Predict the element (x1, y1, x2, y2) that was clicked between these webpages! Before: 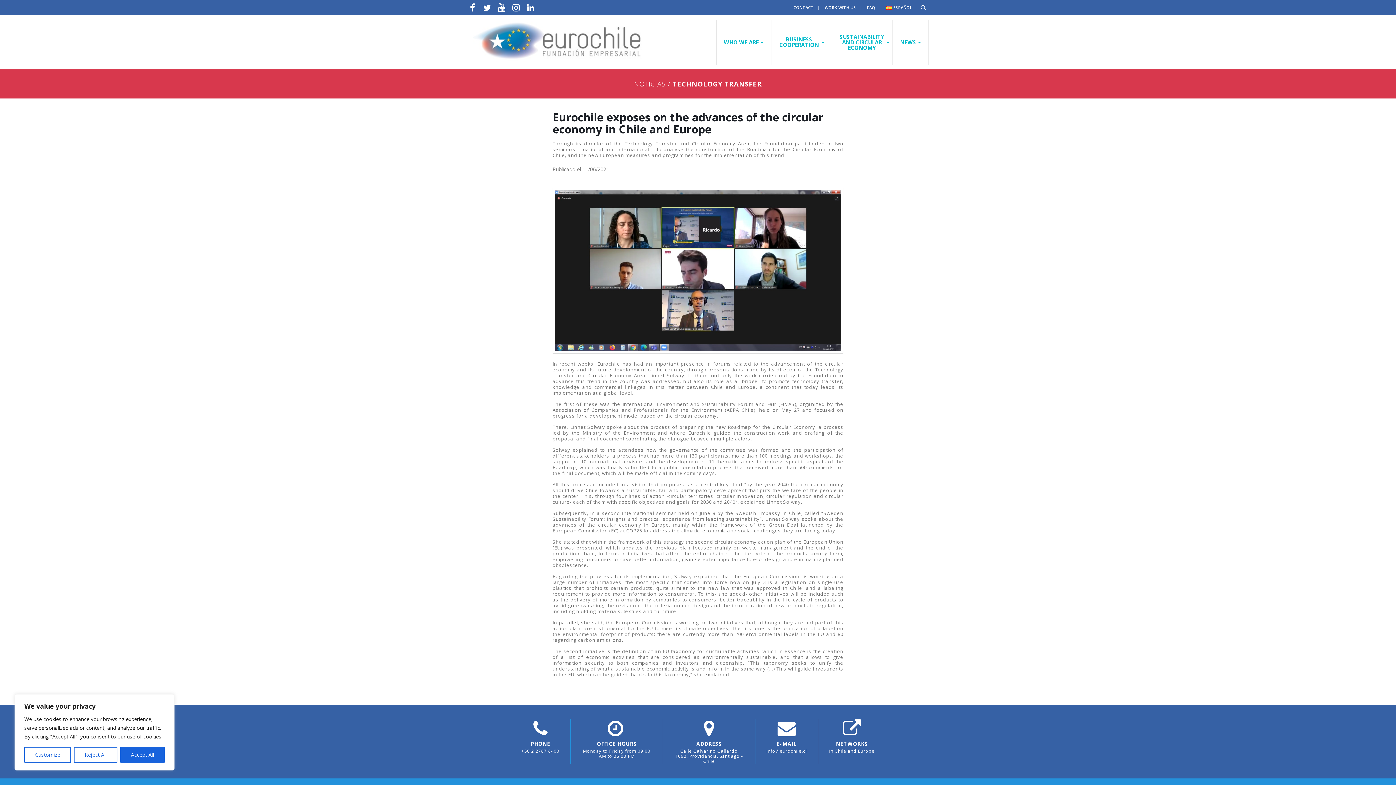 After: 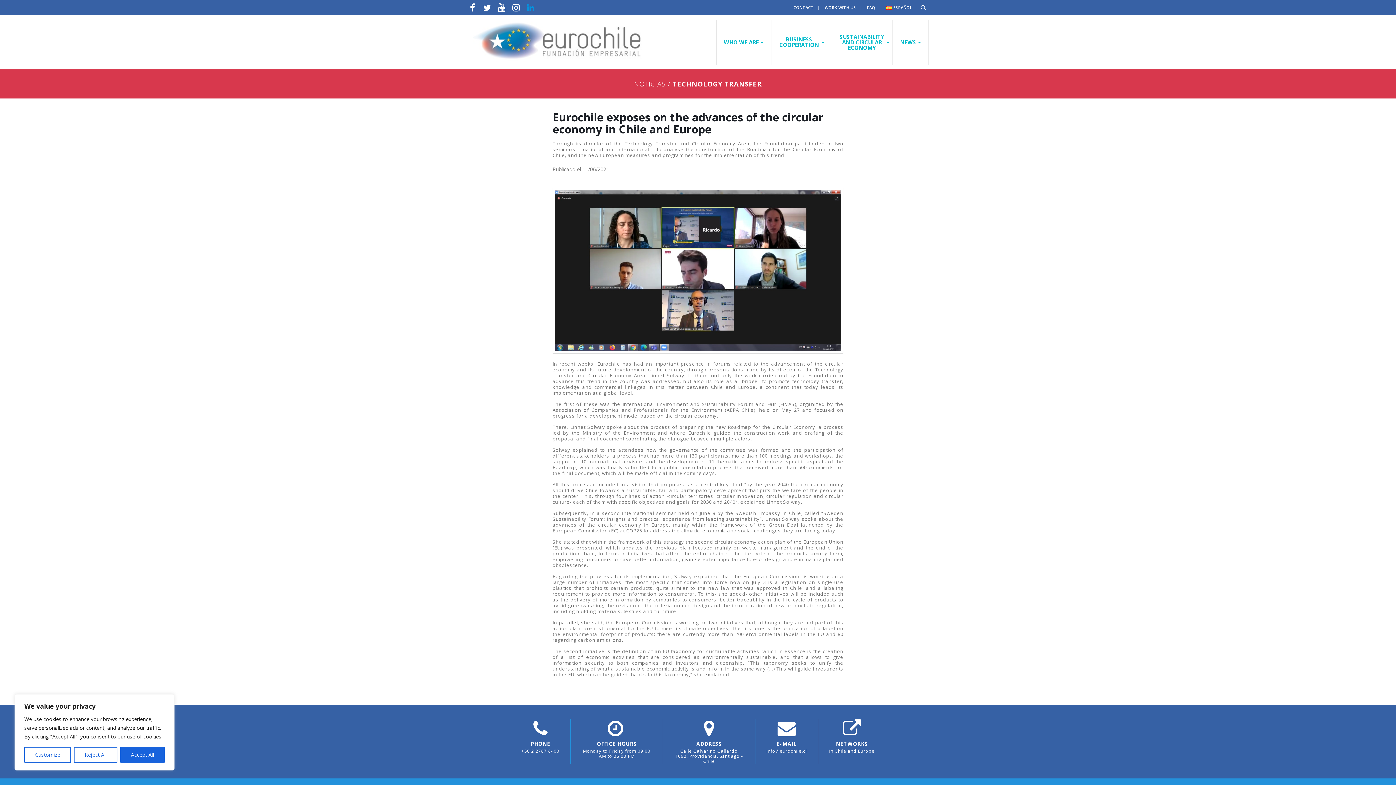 Action: bbox: (523, 0, 538, 14)